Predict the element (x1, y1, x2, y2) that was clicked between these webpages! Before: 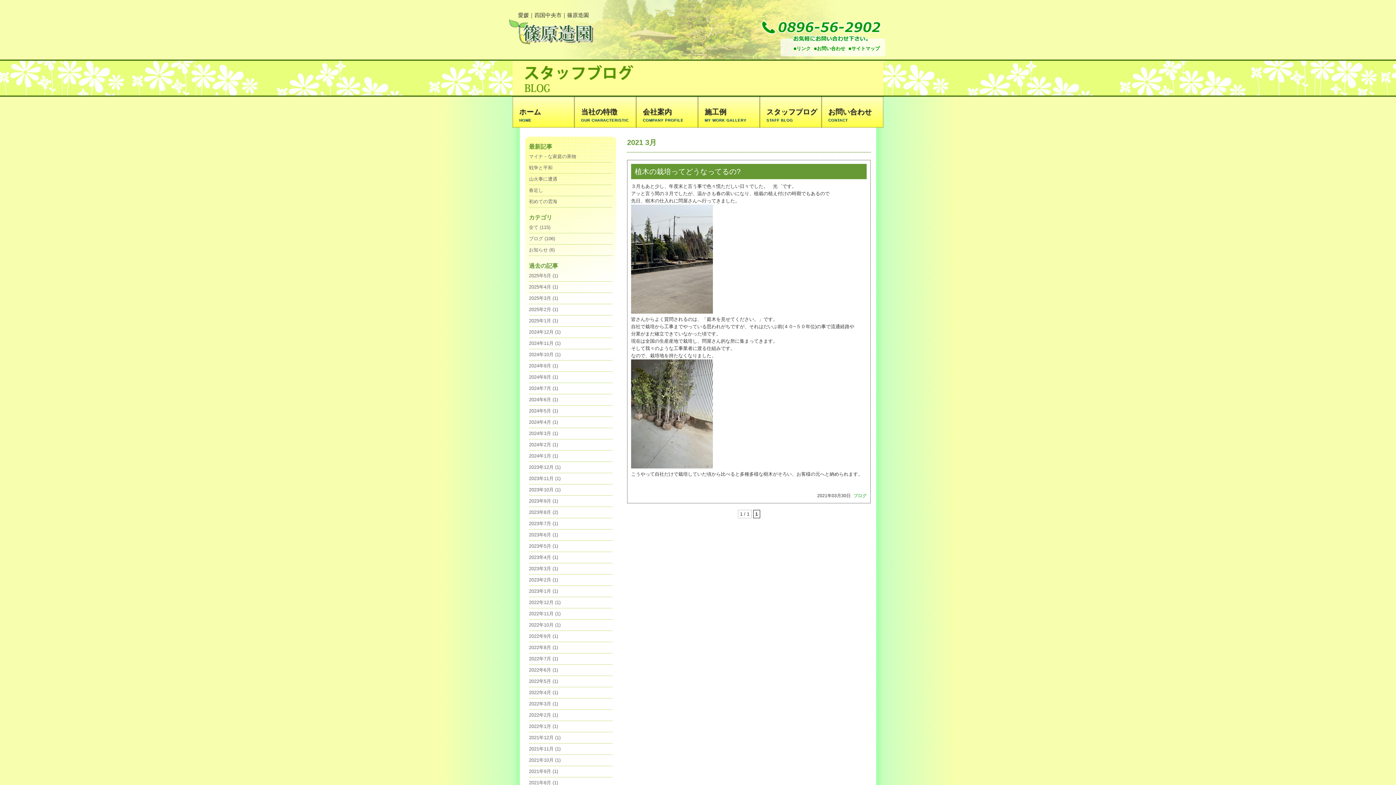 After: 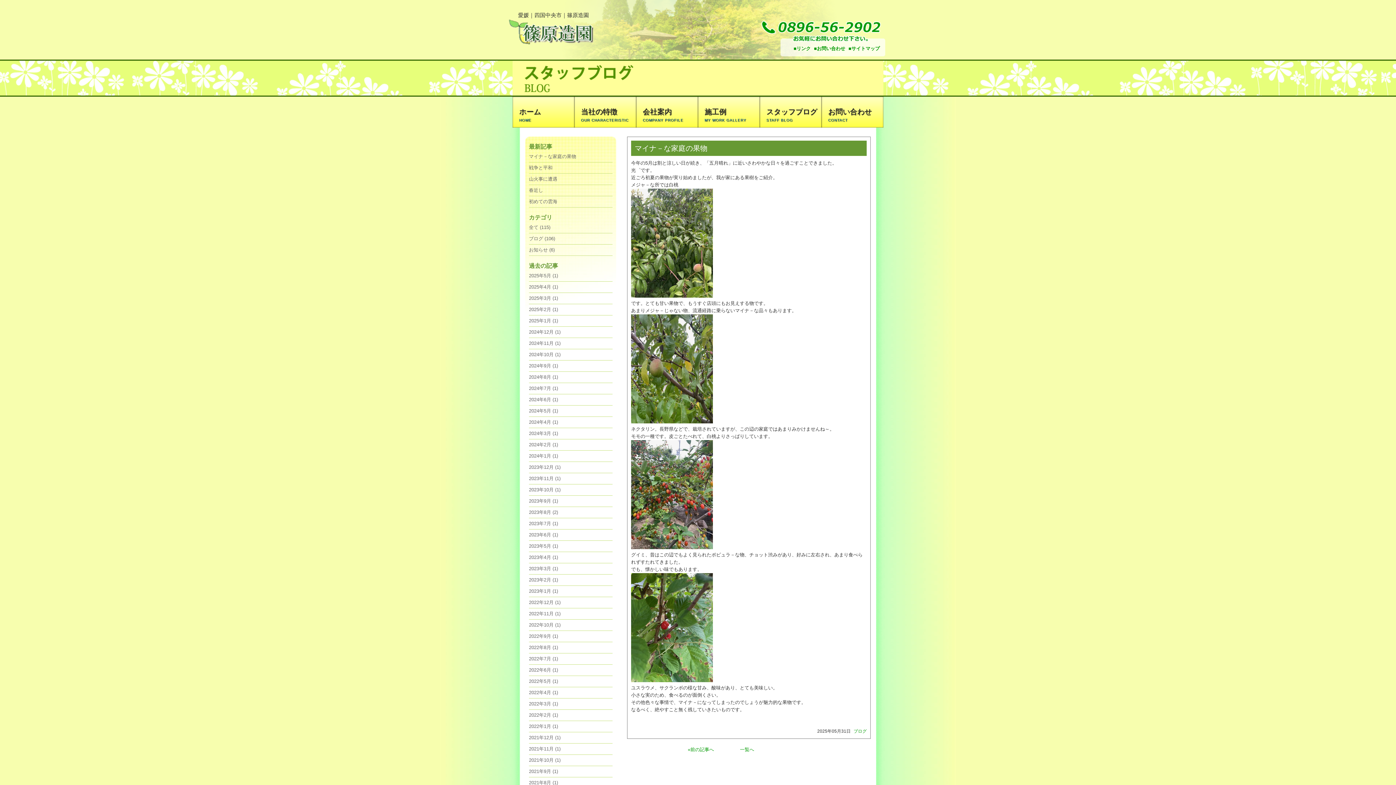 Action: label: マイナ－な家庭の果物 bbox: (529, 153, 612, 162)